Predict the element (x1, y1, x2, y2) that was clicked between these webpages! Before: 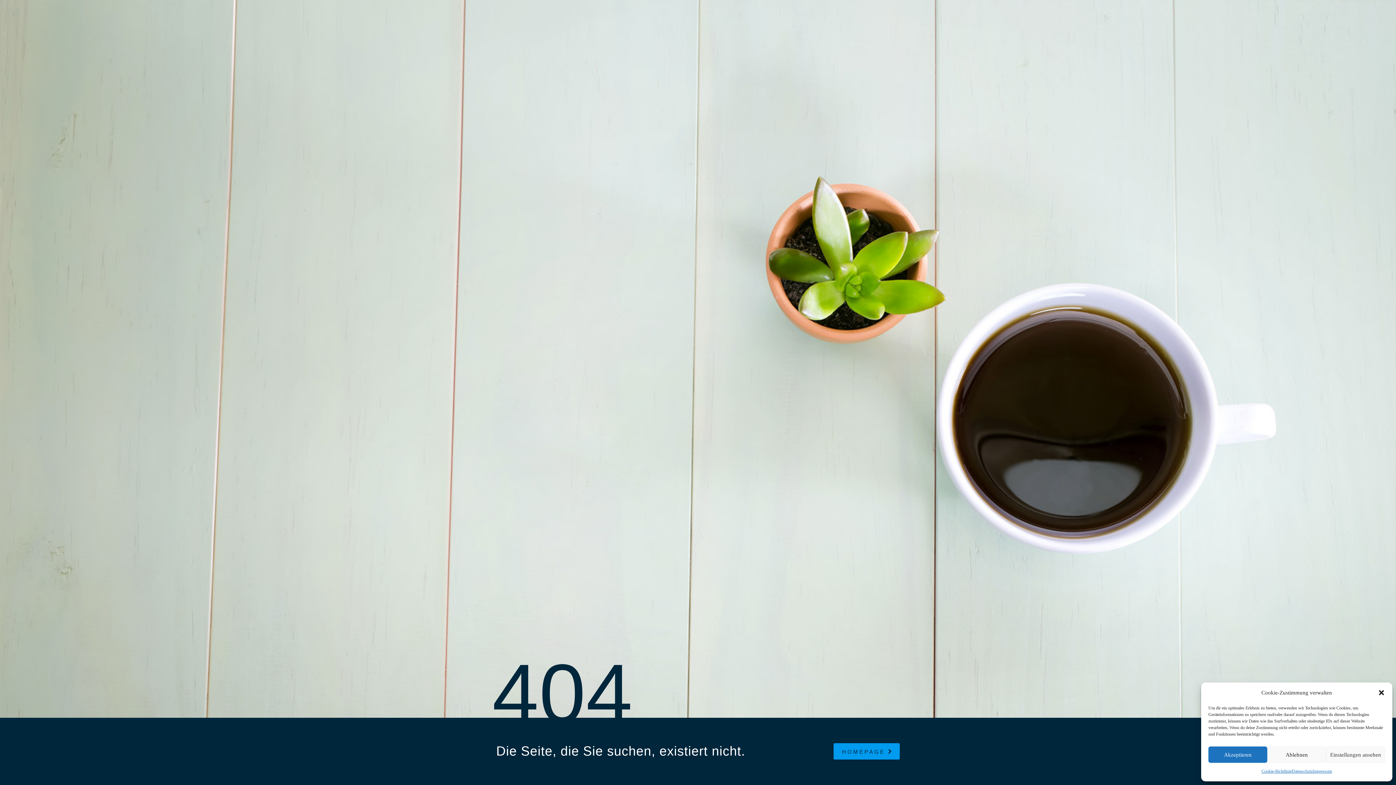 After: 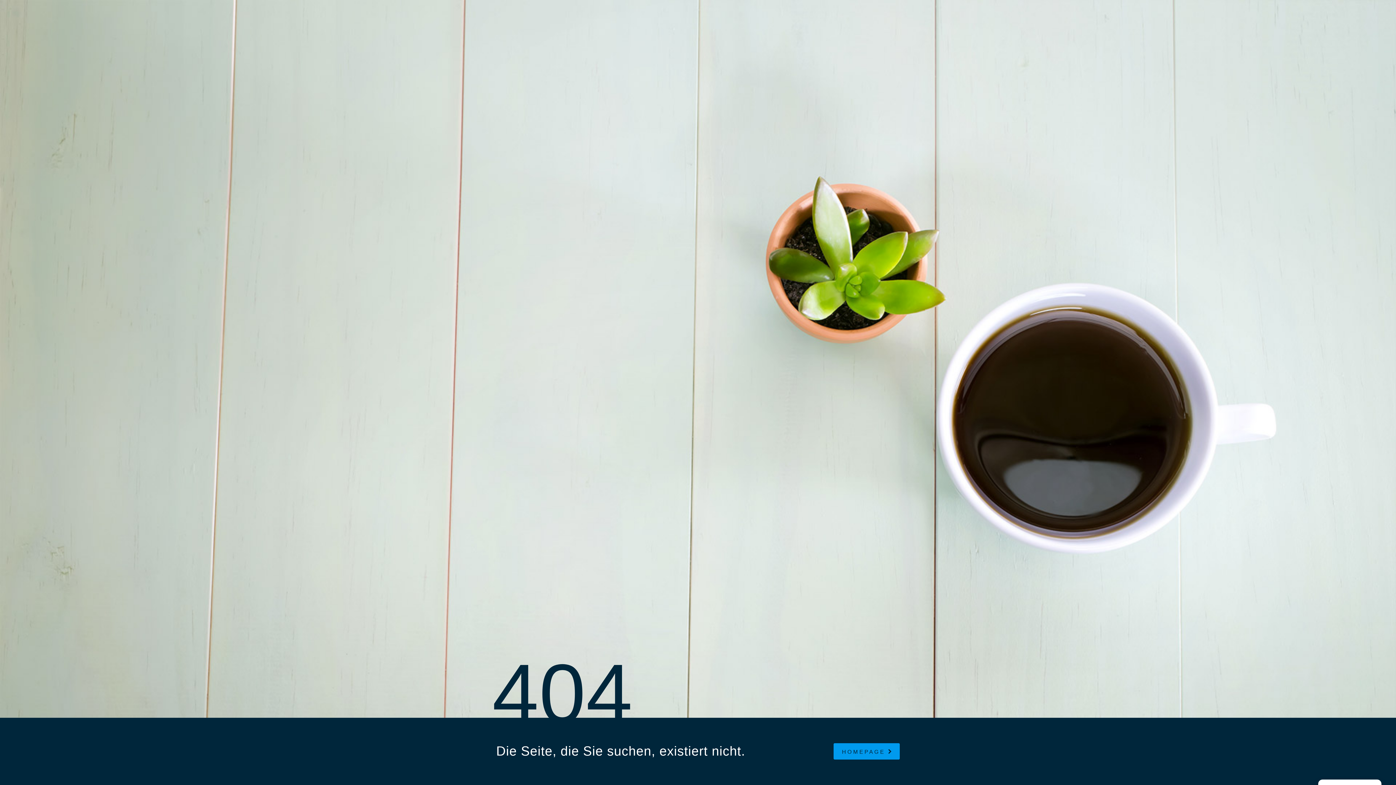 Action: bbox: (1378, 689, 1385, 696) label: Dialog schließen